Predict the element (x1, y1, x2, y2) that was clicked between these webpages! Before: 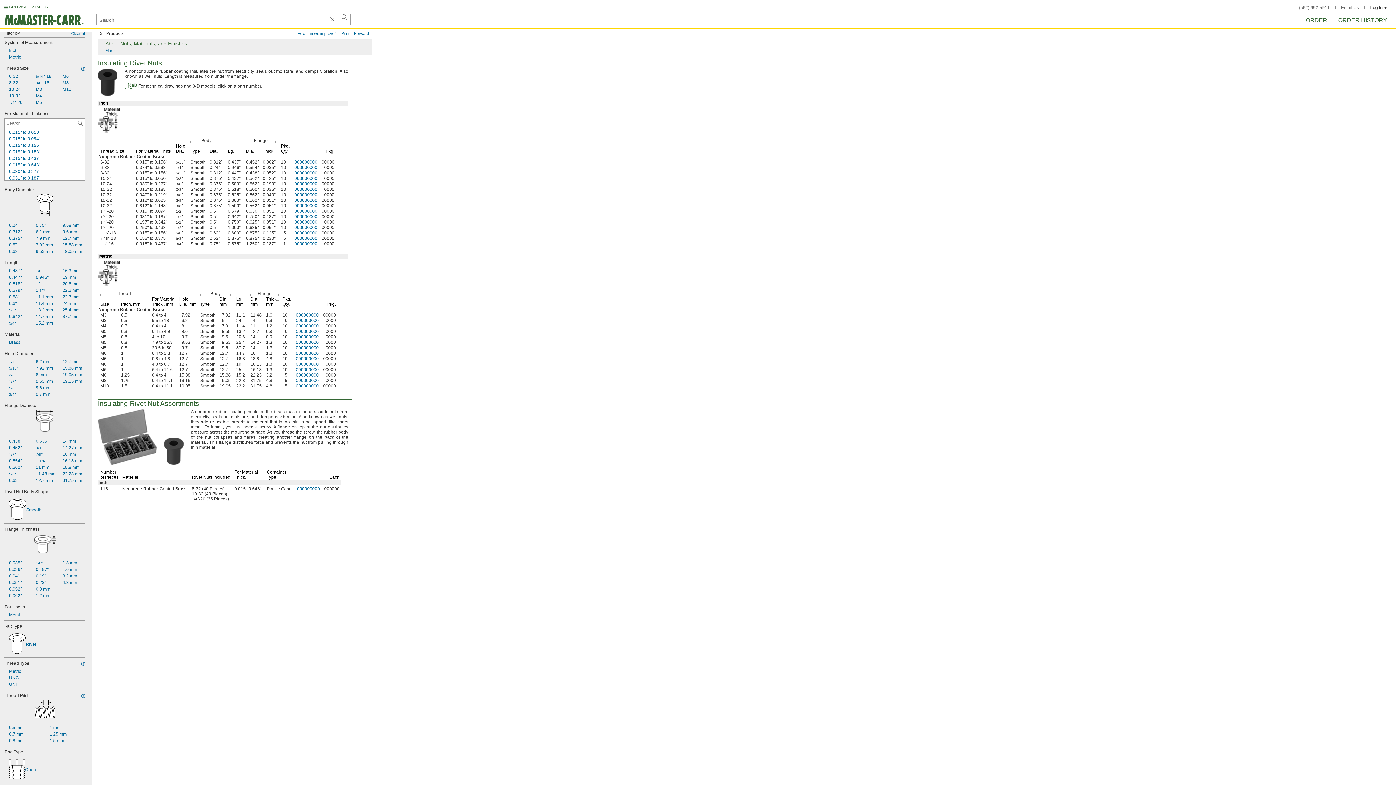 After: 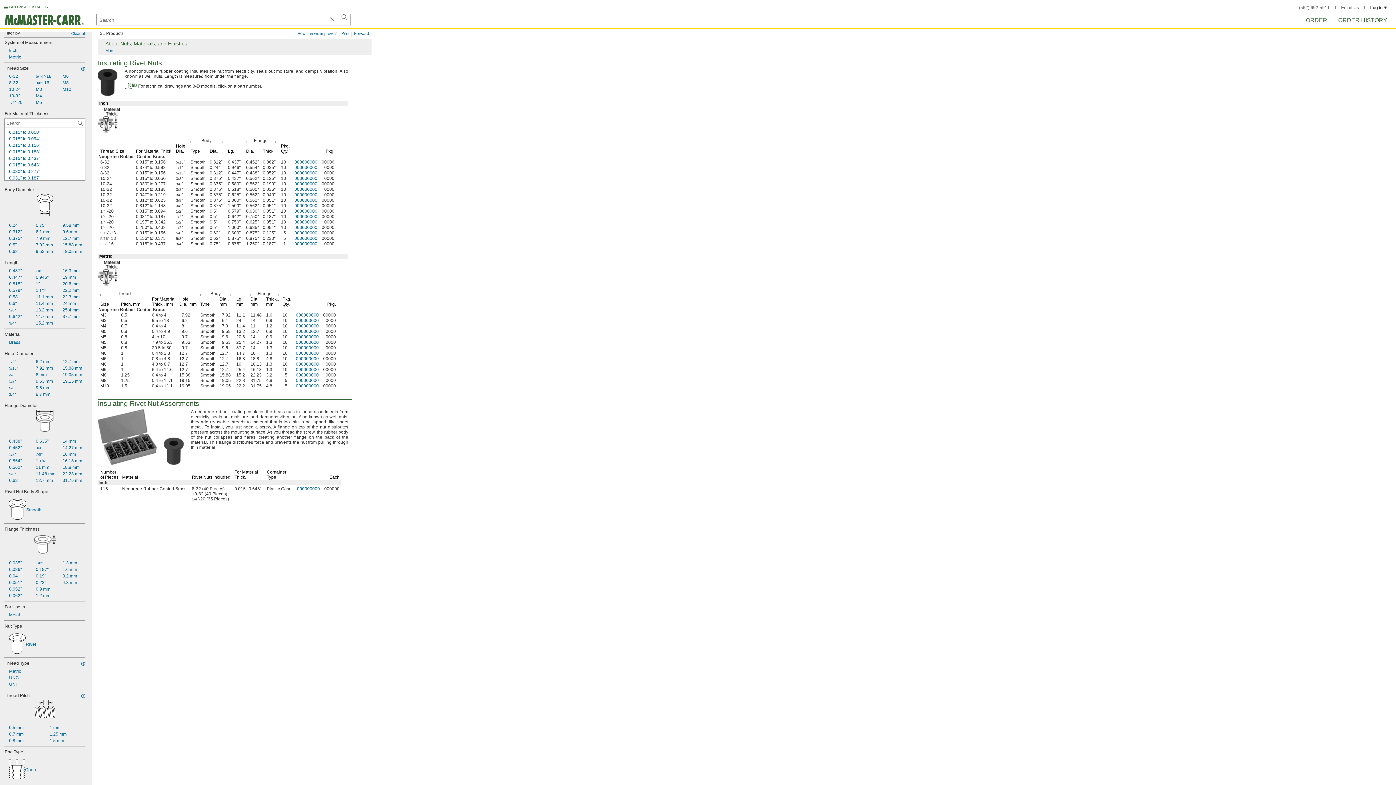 Action: label: 3.2 mm bbox: (58, 572, 84, 579)